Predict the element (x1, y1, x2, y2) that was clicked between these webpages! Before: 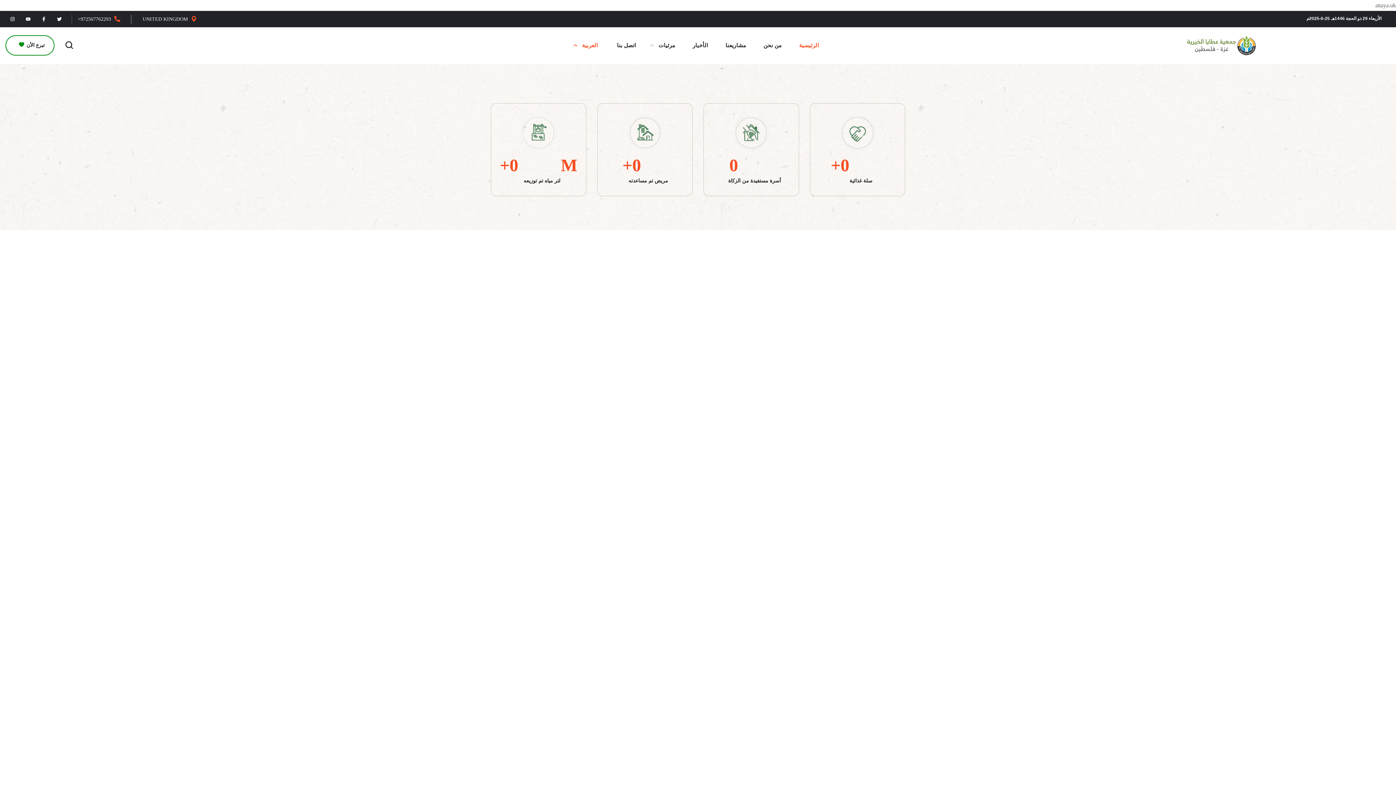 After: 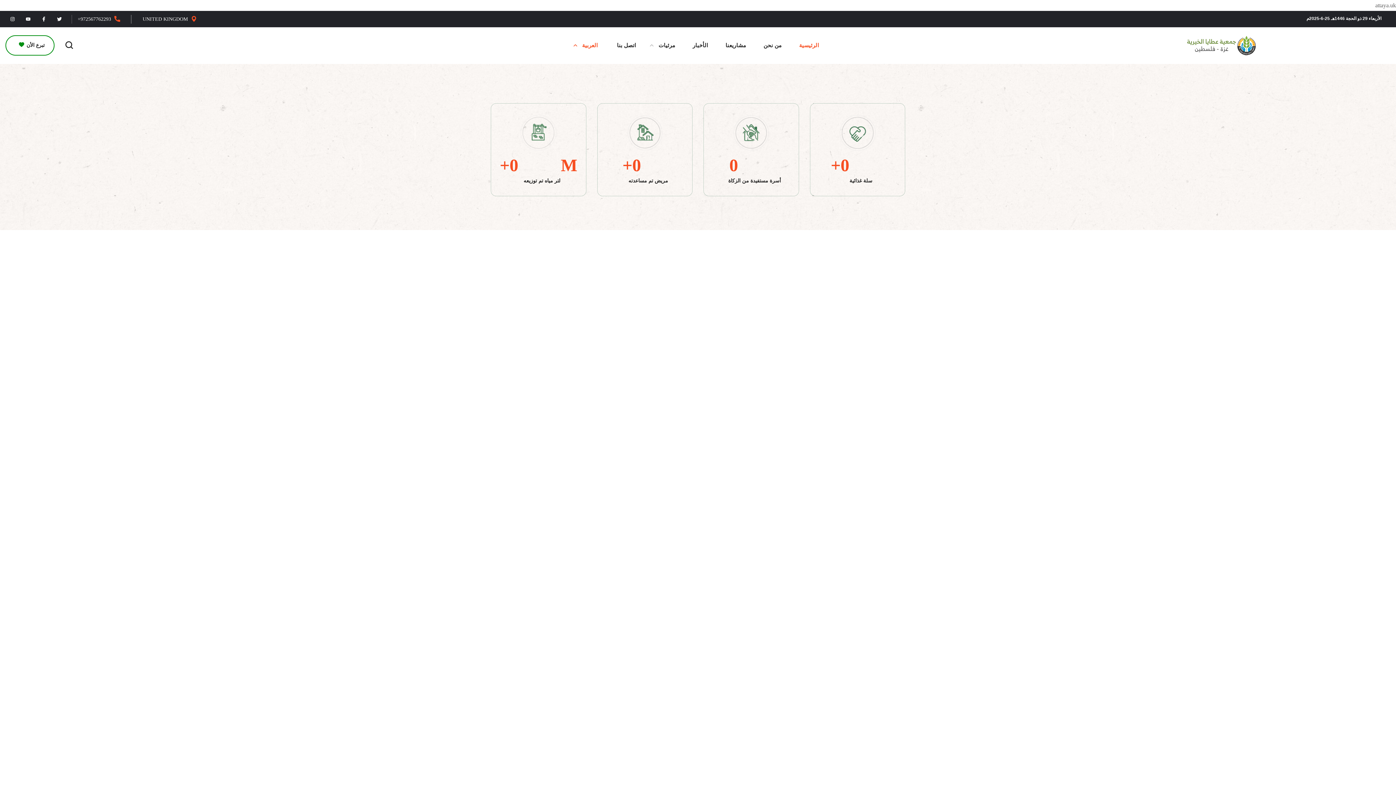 Action: label: الرئيسية bbox: (790, 27, 827, 63)